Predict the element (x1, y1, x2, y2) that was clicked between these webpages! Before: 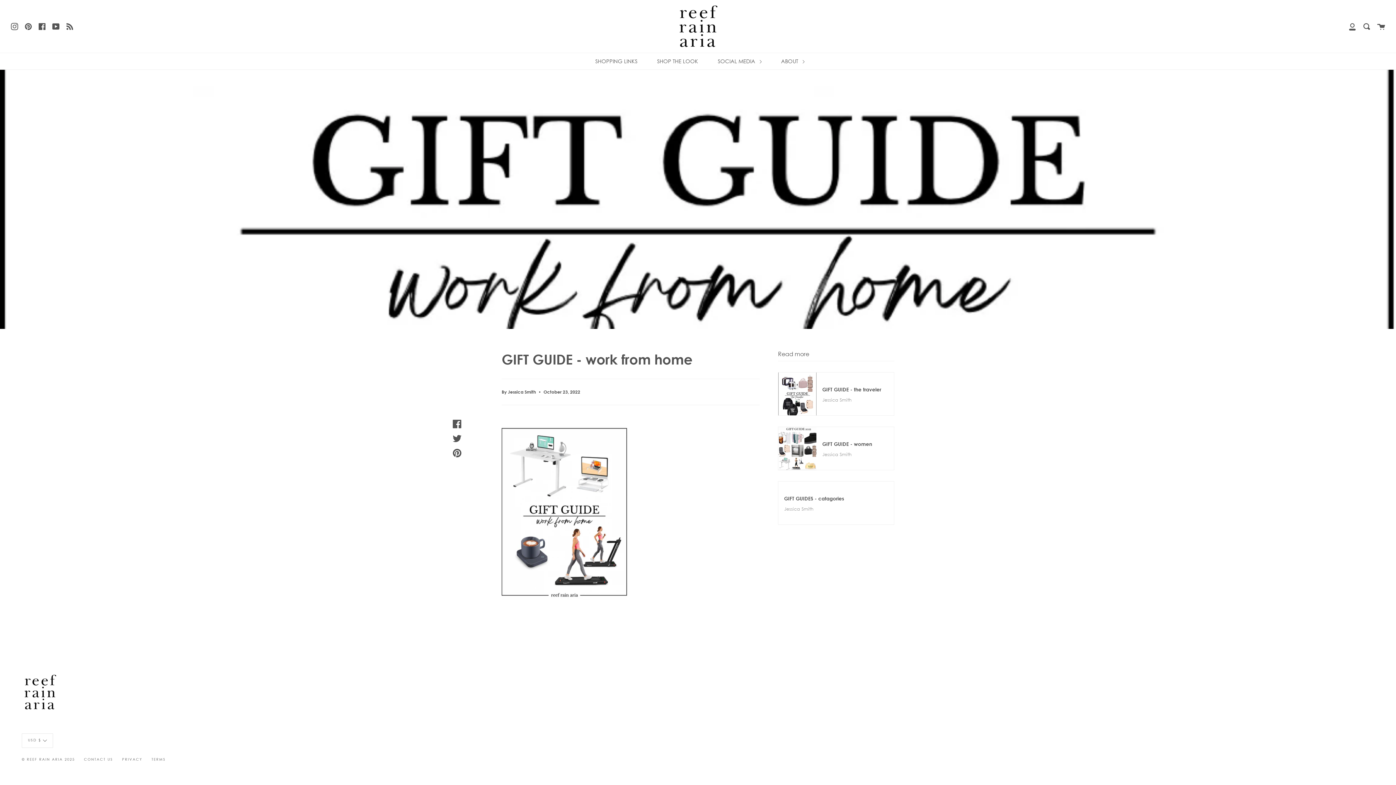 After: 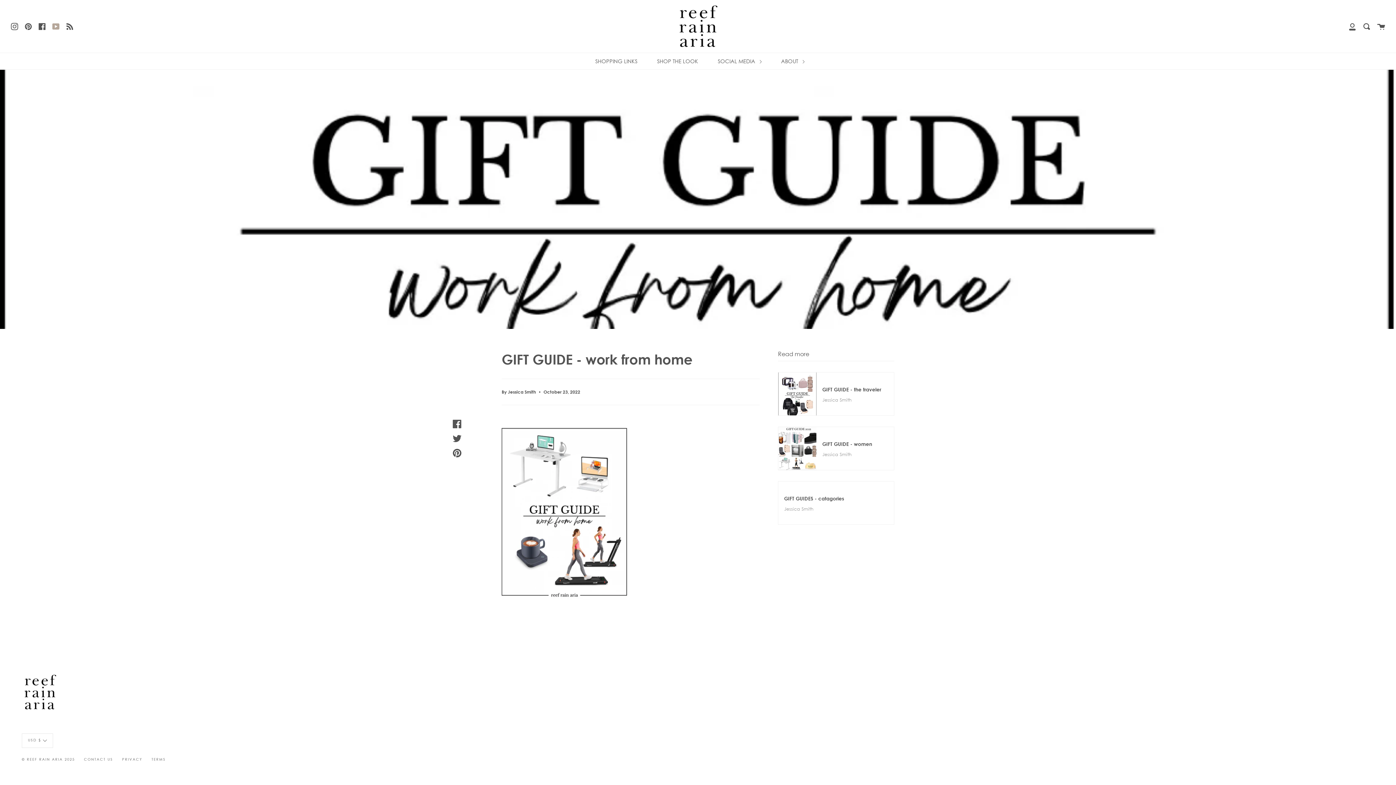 Action: label: YouTube bbox: (52, 21, 59, 30)